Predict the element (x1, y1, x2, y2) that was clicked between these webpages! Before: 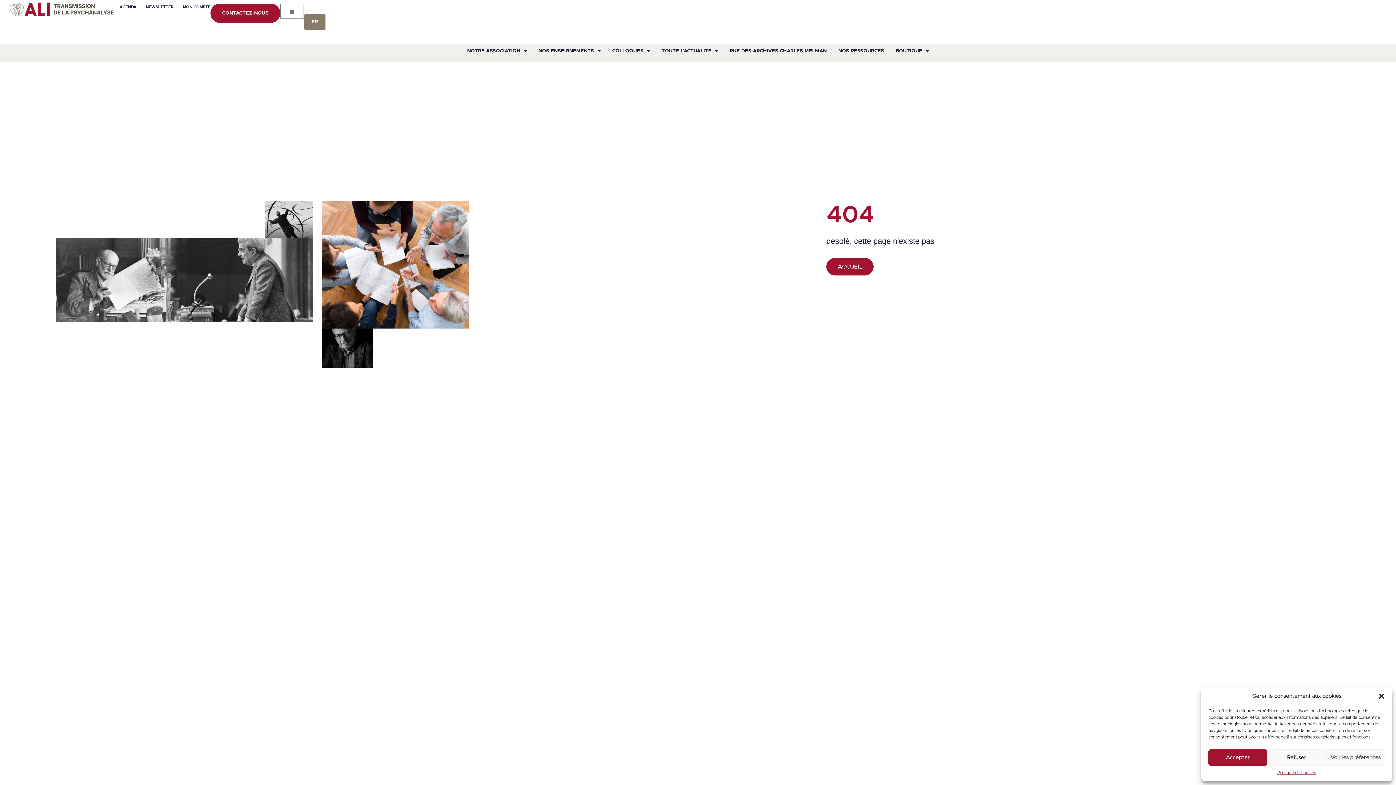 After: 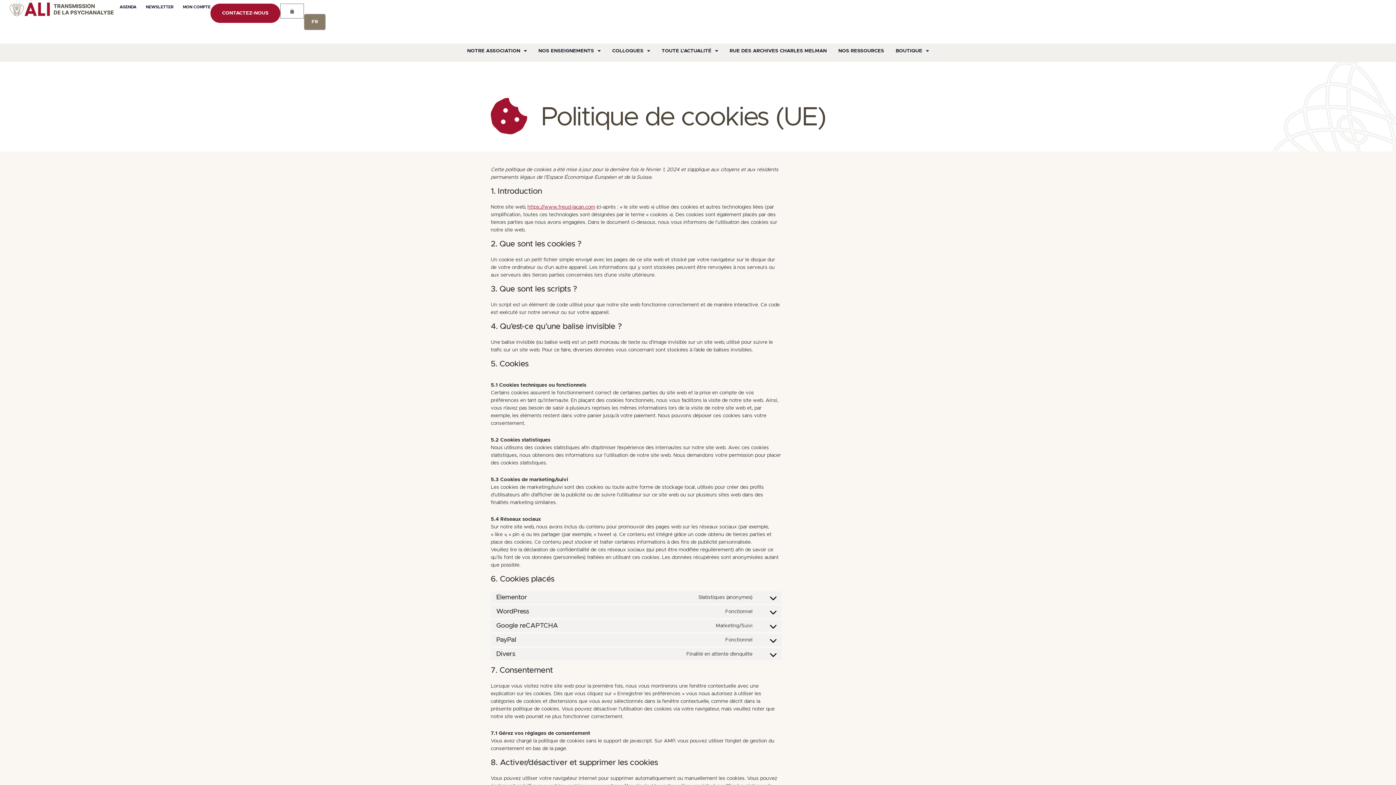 Action: label: Politique de cookies bbox: (1277, 769, 1316, 776)